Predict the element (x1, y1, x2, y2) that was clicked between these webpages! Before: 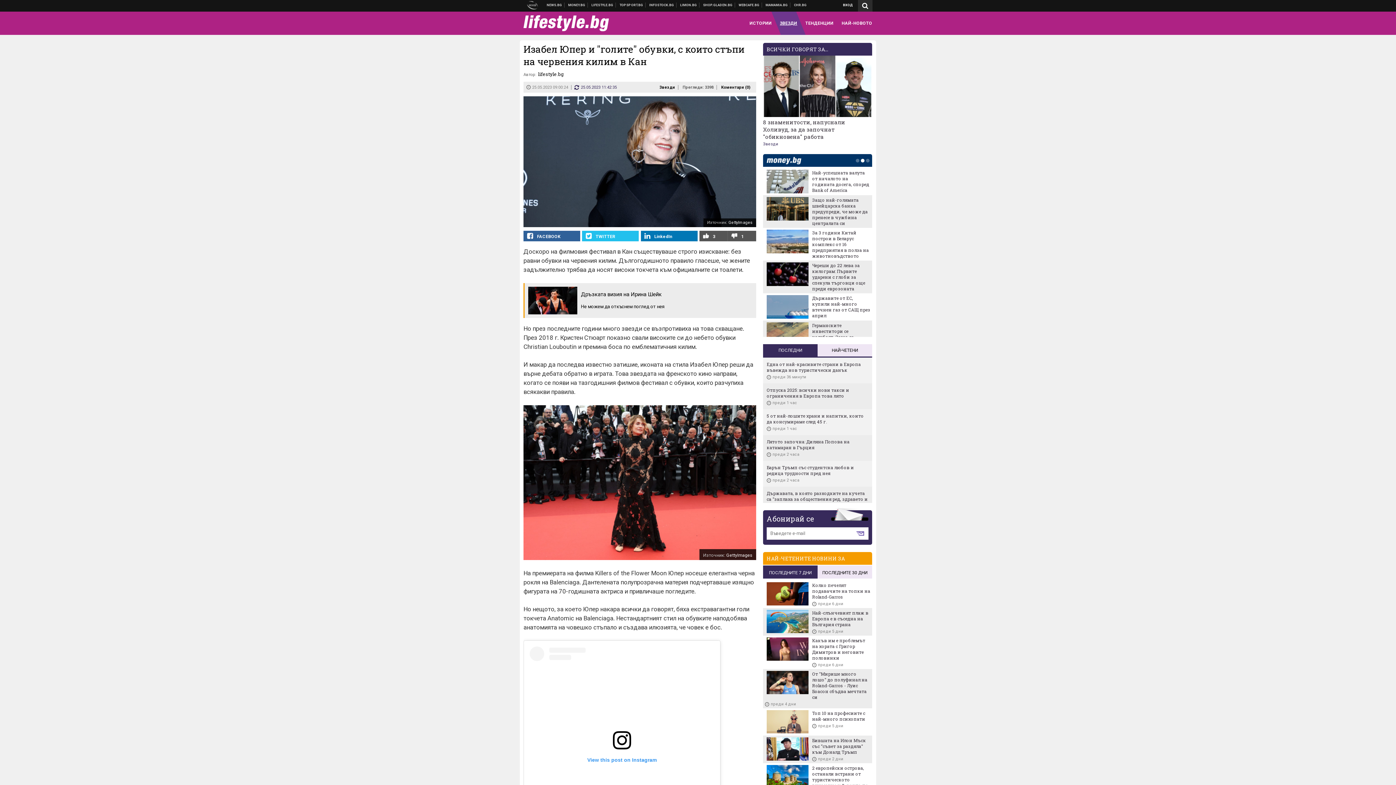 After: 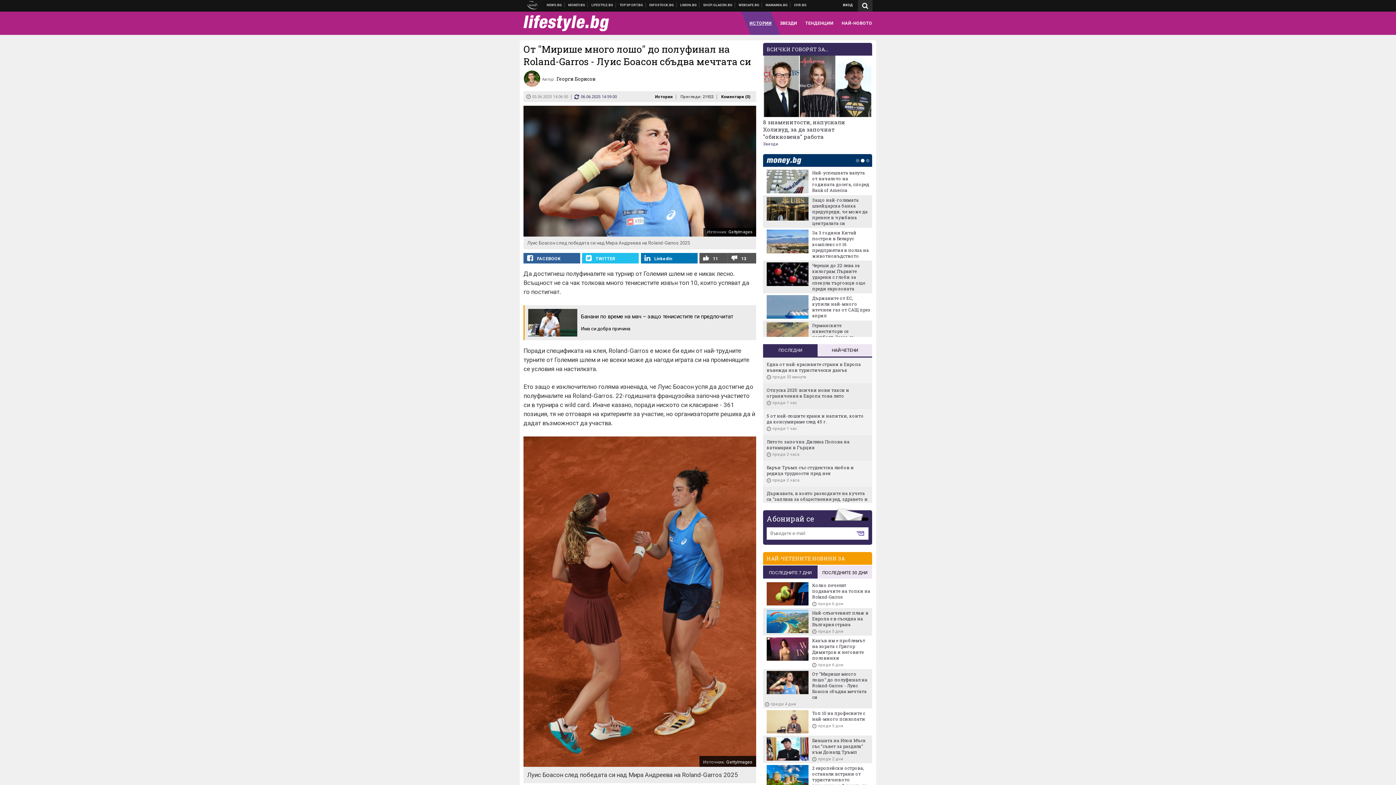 Action: bbox: (765, 671, 870, 700) label: От "Мирише много лошо" до полуфинал на Roland-Garros - Луис Боасон сбъдва мечтата си